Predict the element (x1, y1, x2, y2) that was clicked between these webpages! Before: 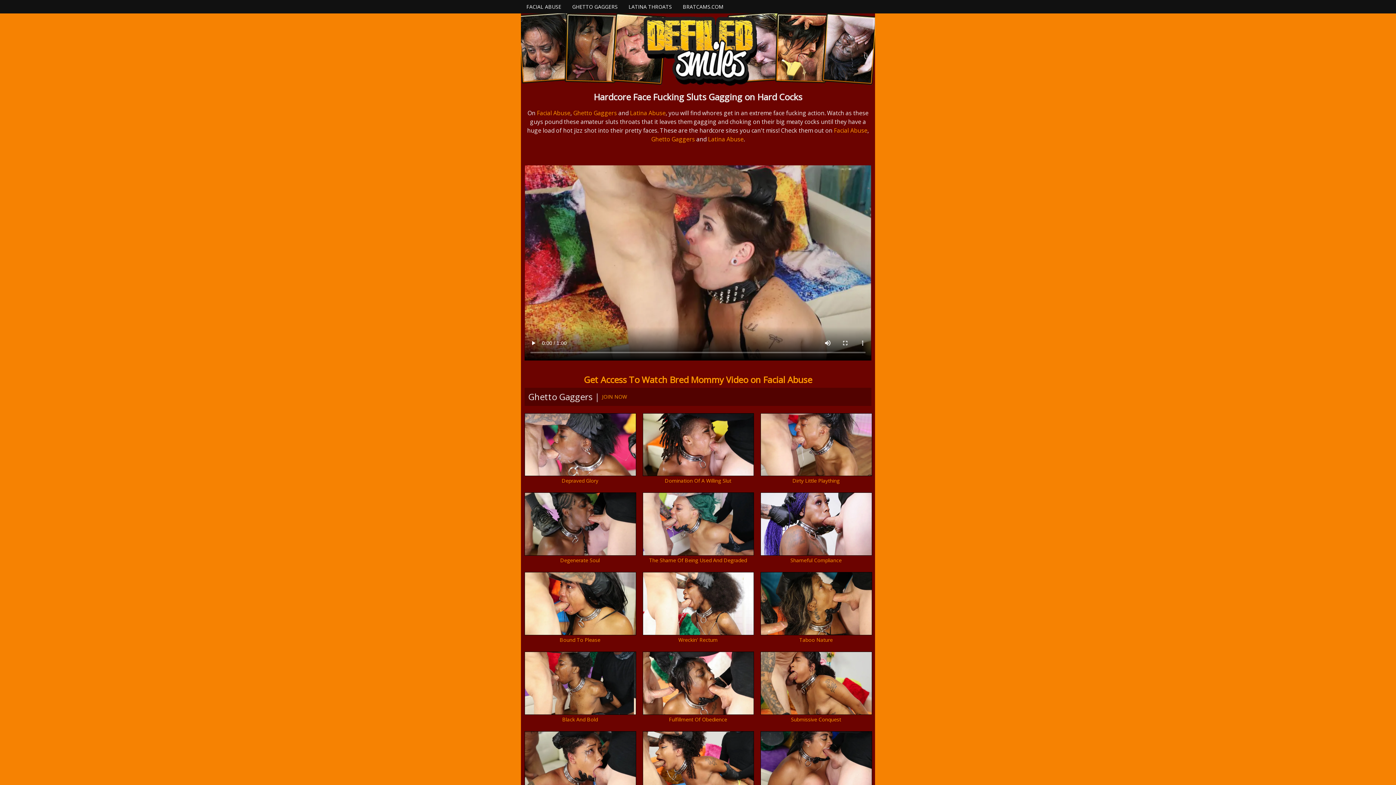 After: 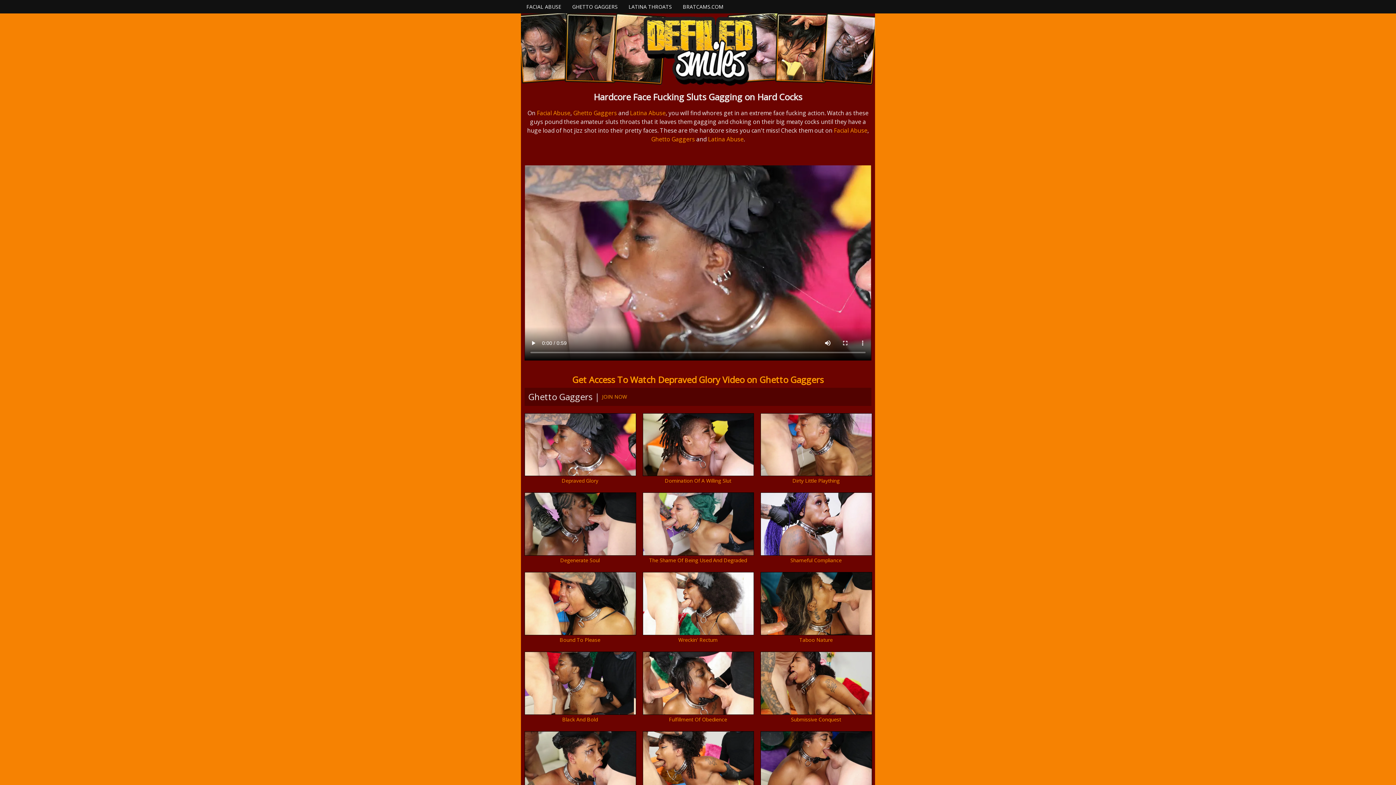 Action: bbox: (524, 407, 636, 414)